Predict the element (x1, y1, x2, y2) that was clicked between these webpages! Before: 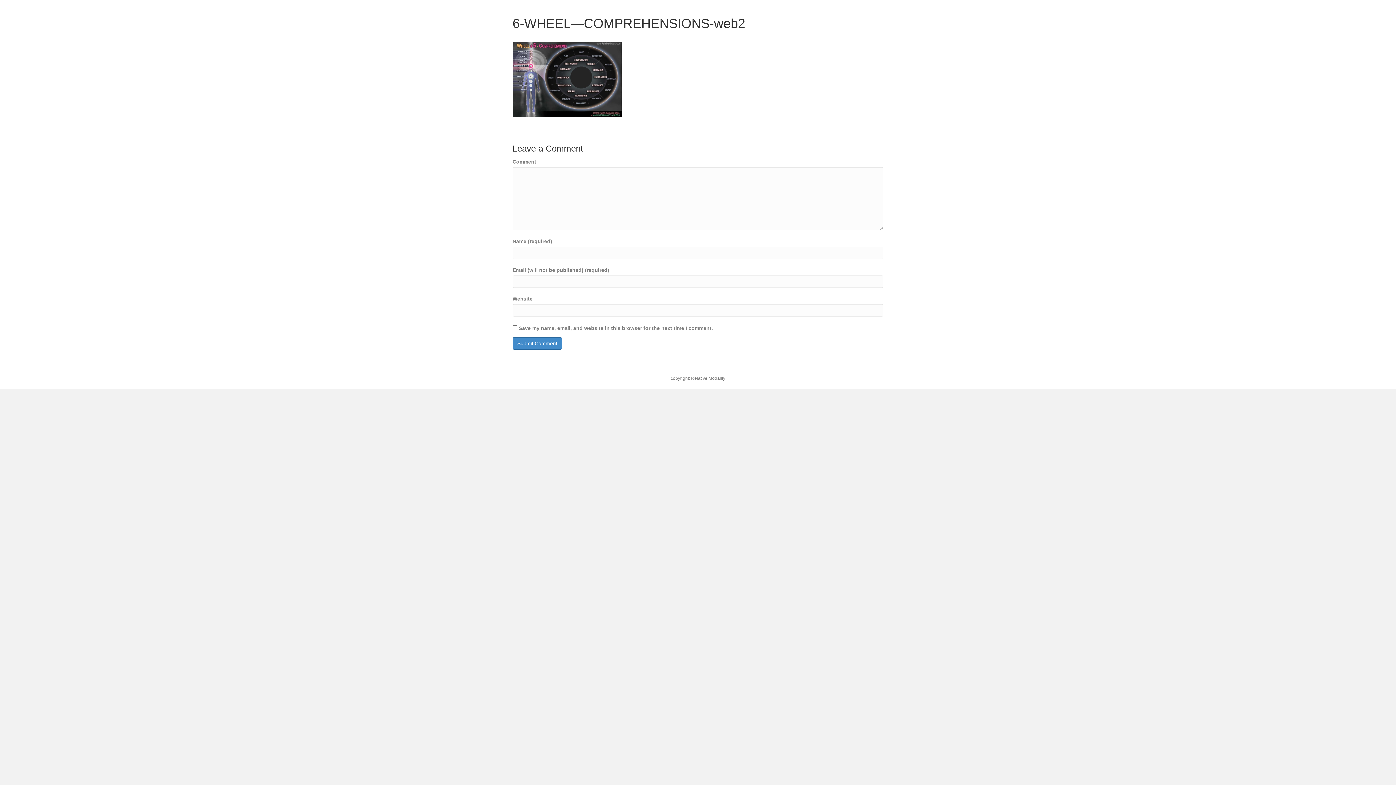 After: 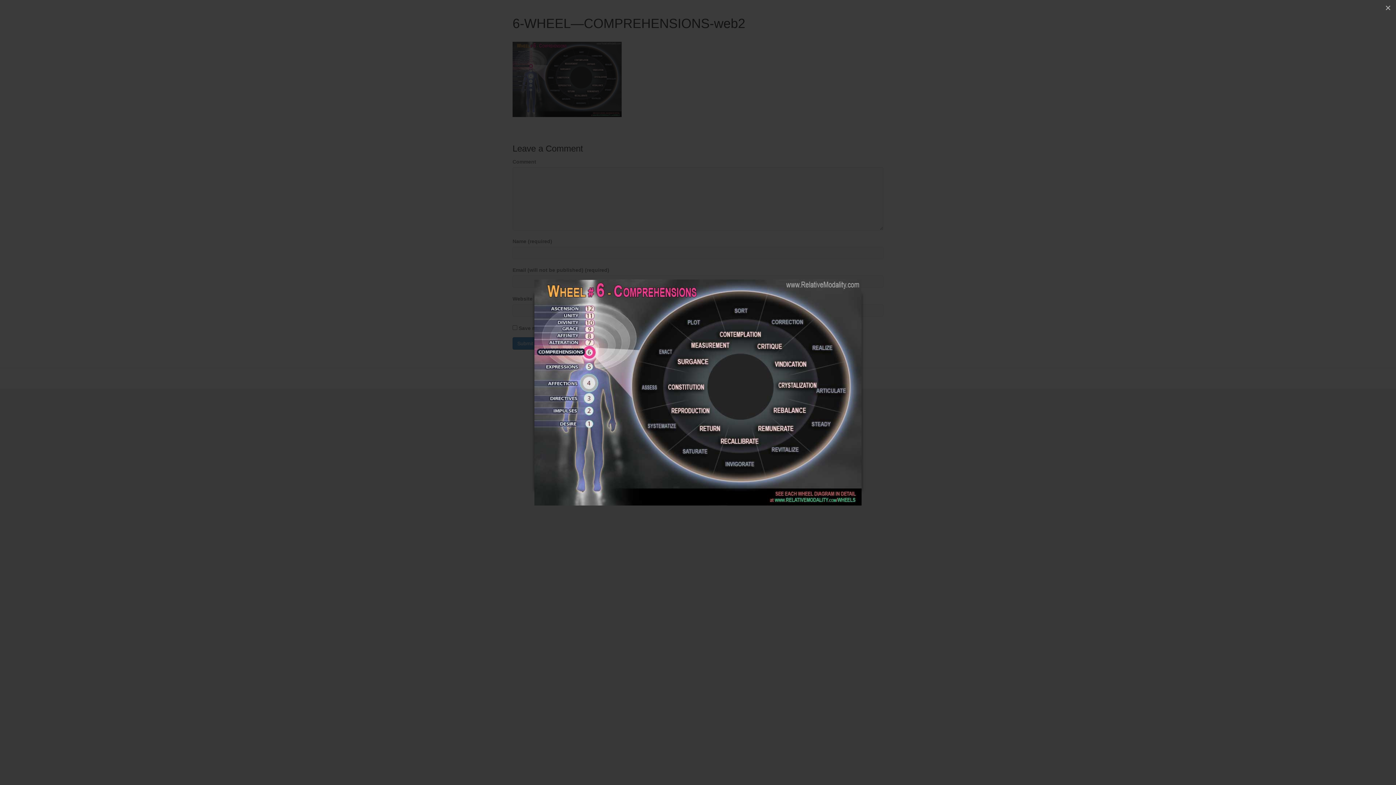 Action: bbox: (512, 76, 621, 81)